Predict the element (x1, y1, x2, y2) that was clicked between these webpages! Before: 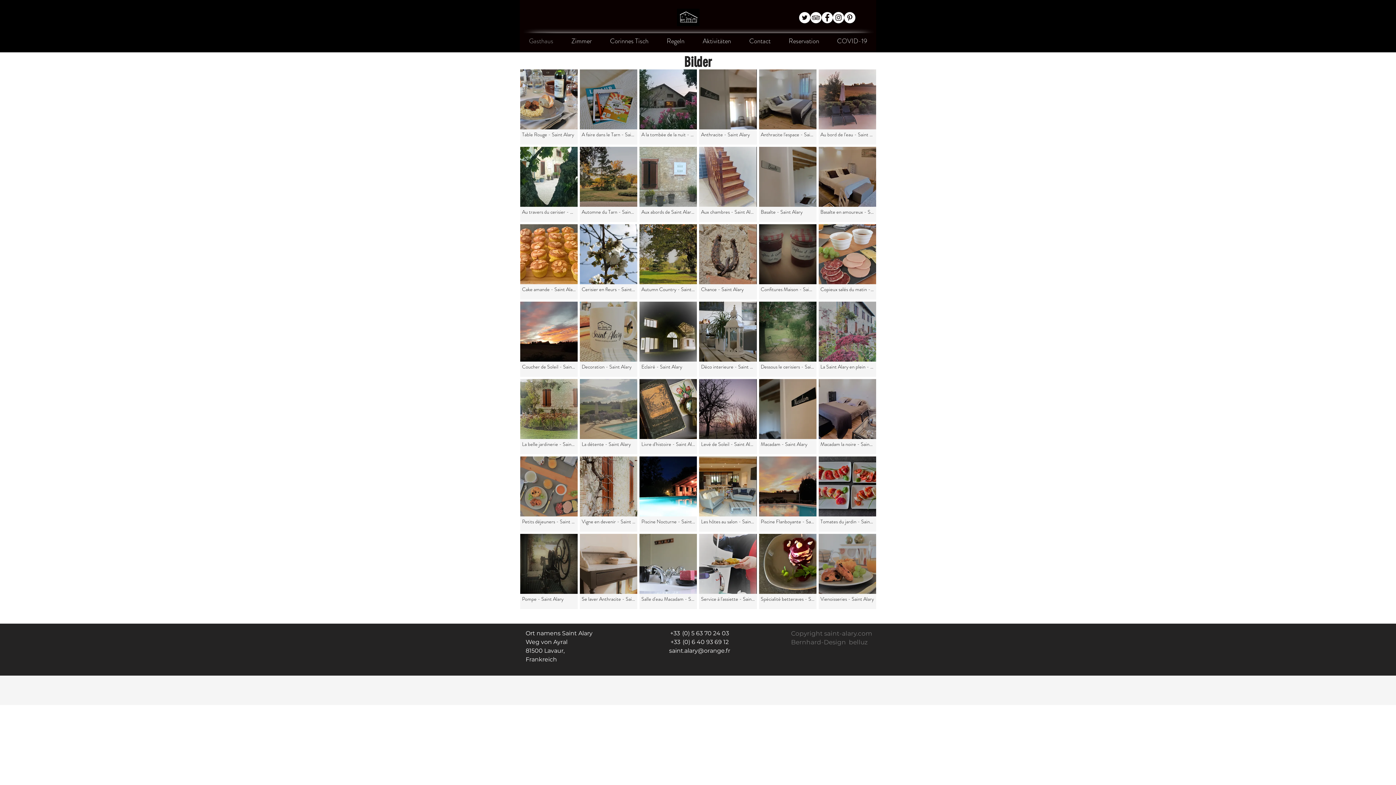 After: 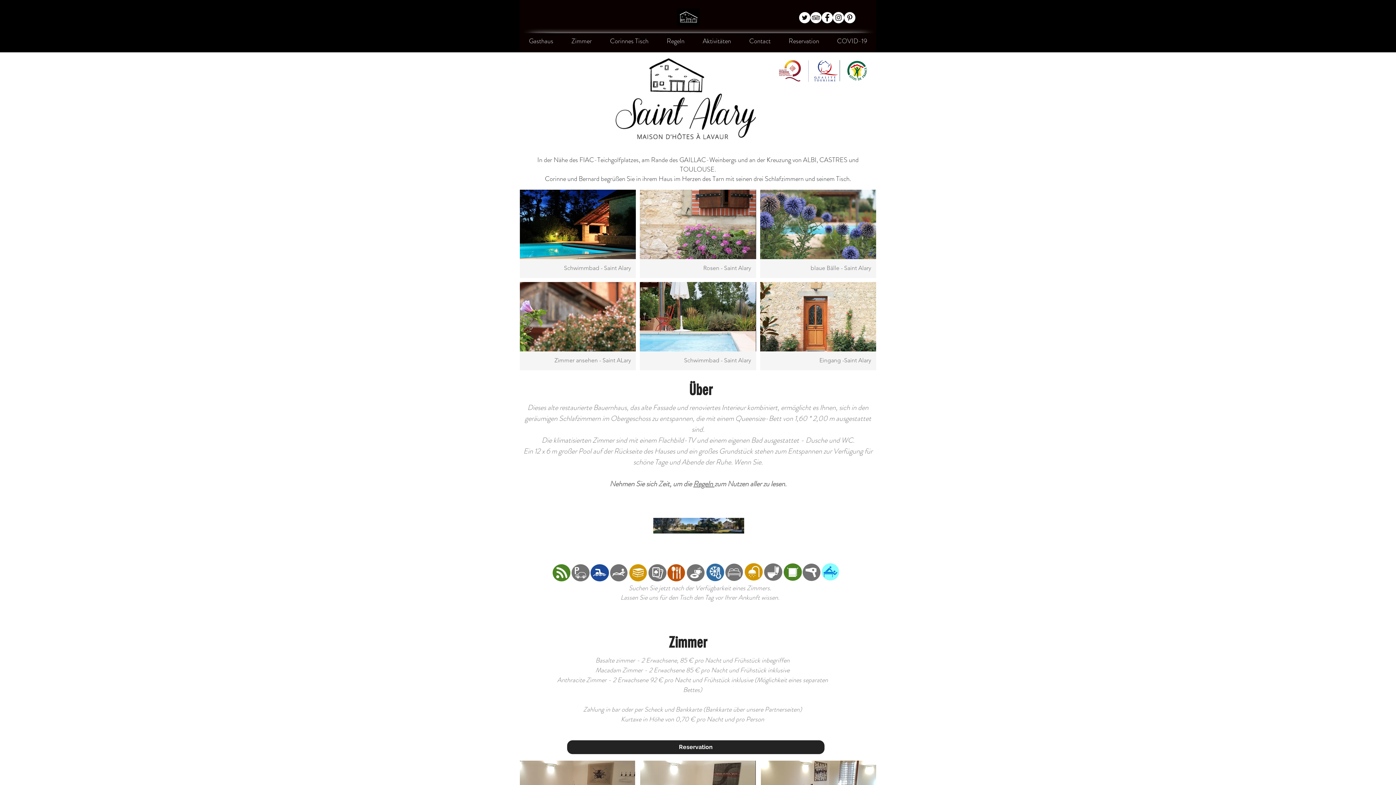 Action: bbox: (693, 34, 740, 48) label: Aktivitäten